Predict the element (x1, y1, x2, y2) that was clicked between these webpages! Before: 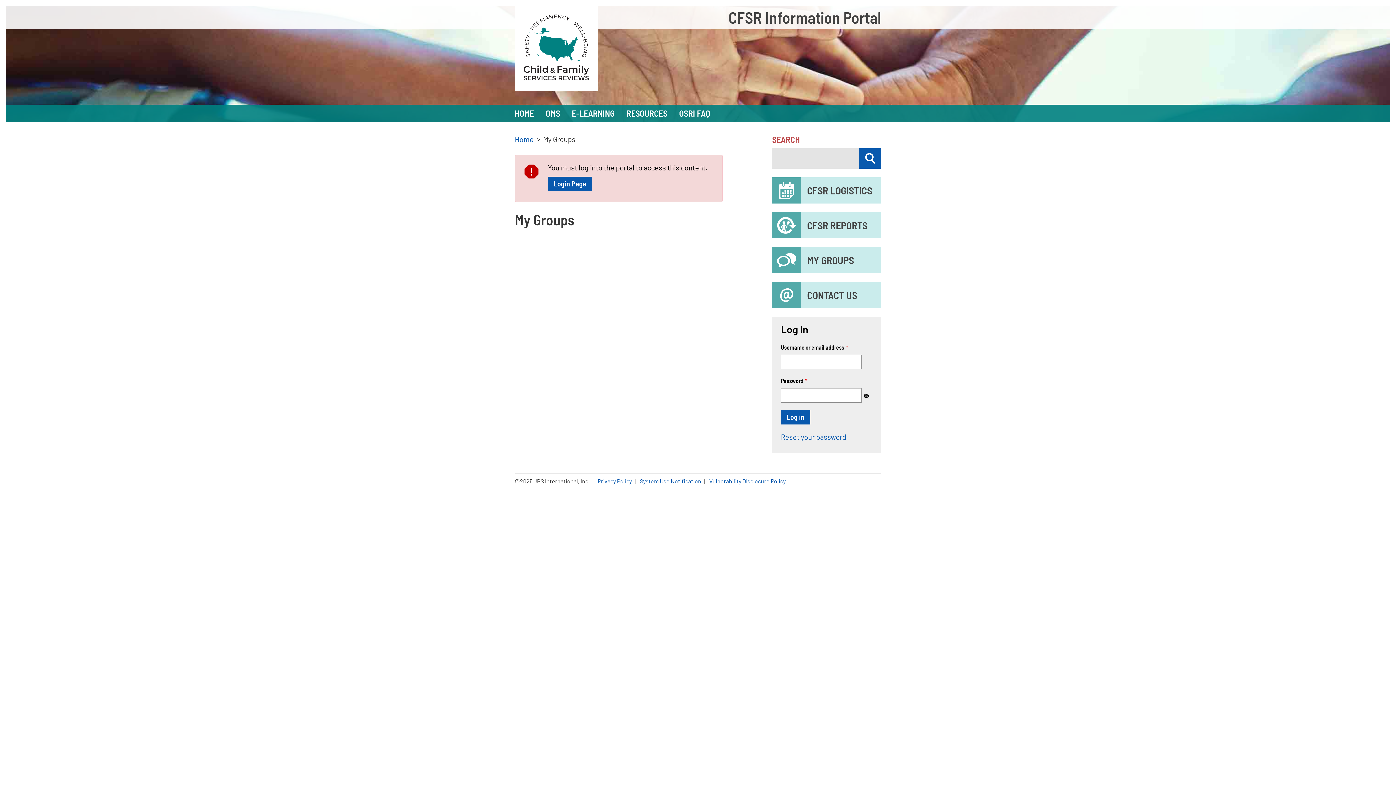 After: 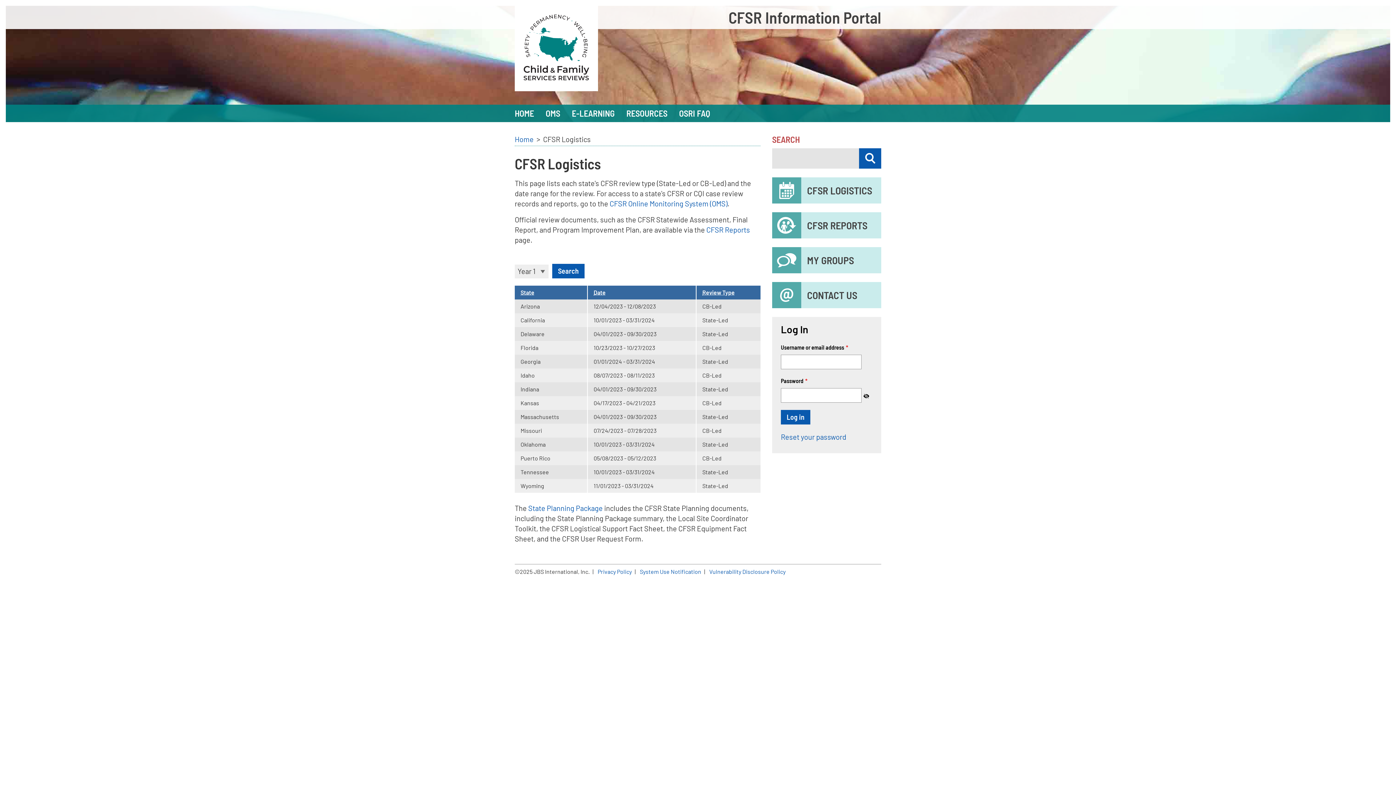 Action: bbox: (772, 177, 881, 203) label: CFSR LOGISTICS